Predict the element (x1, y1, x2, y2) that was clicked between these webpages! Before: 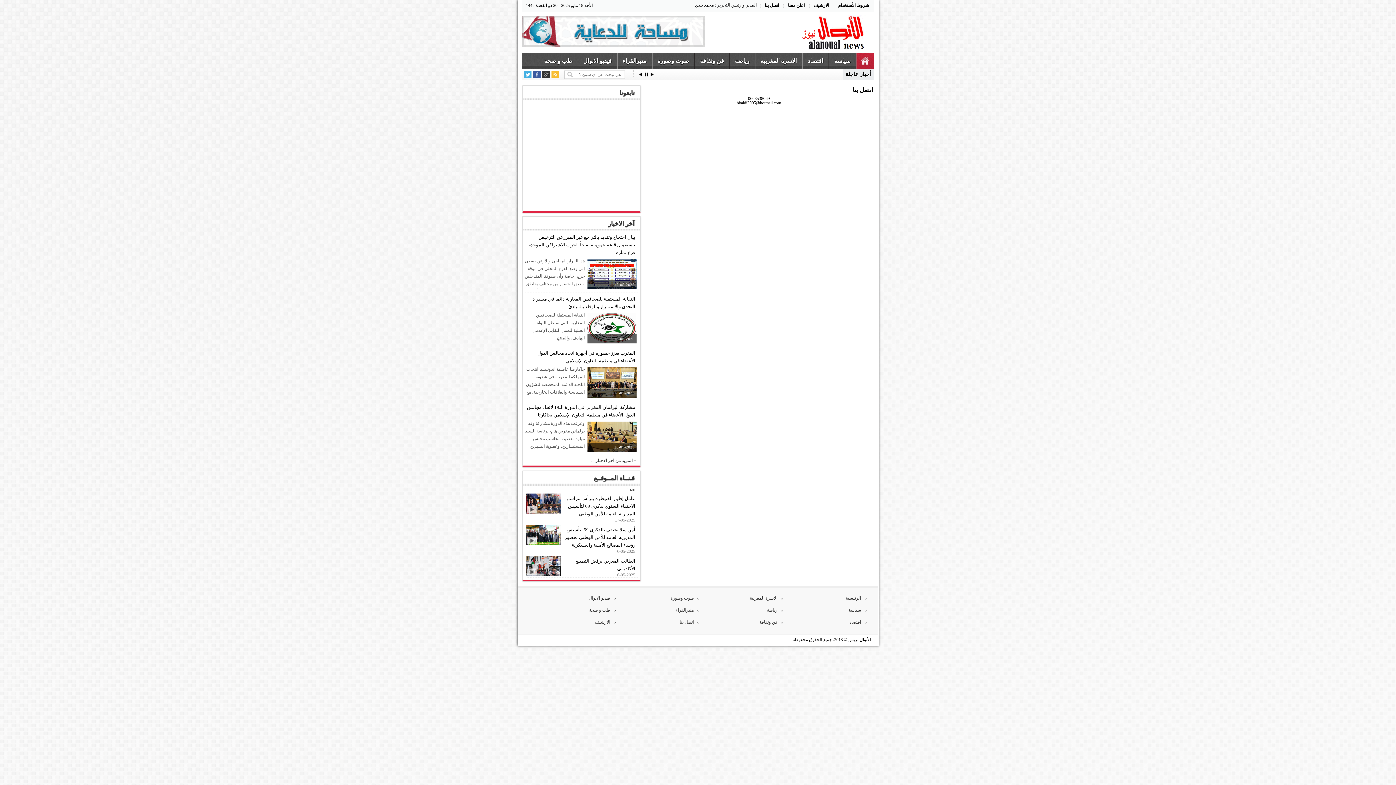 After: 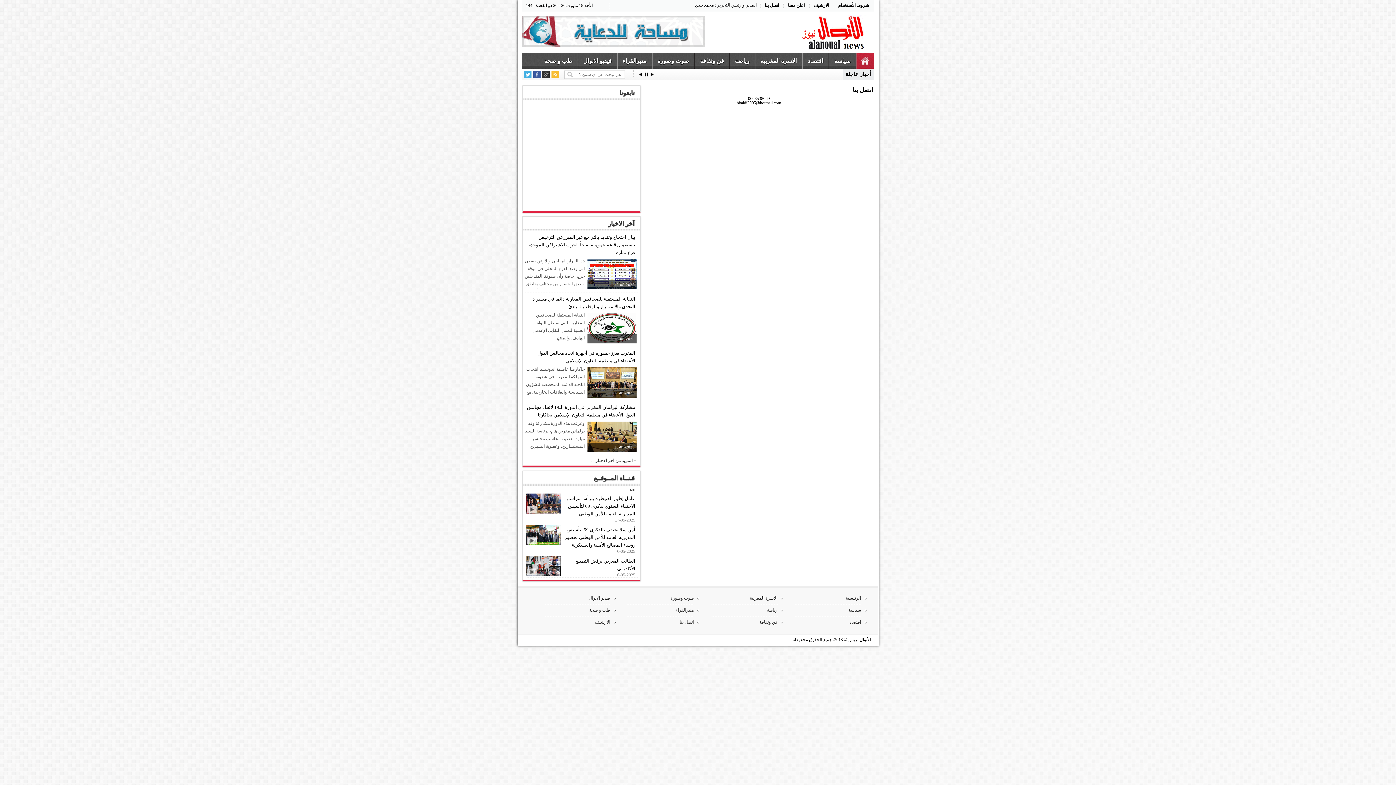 Action: bbox: (637, 73, 643, 78)